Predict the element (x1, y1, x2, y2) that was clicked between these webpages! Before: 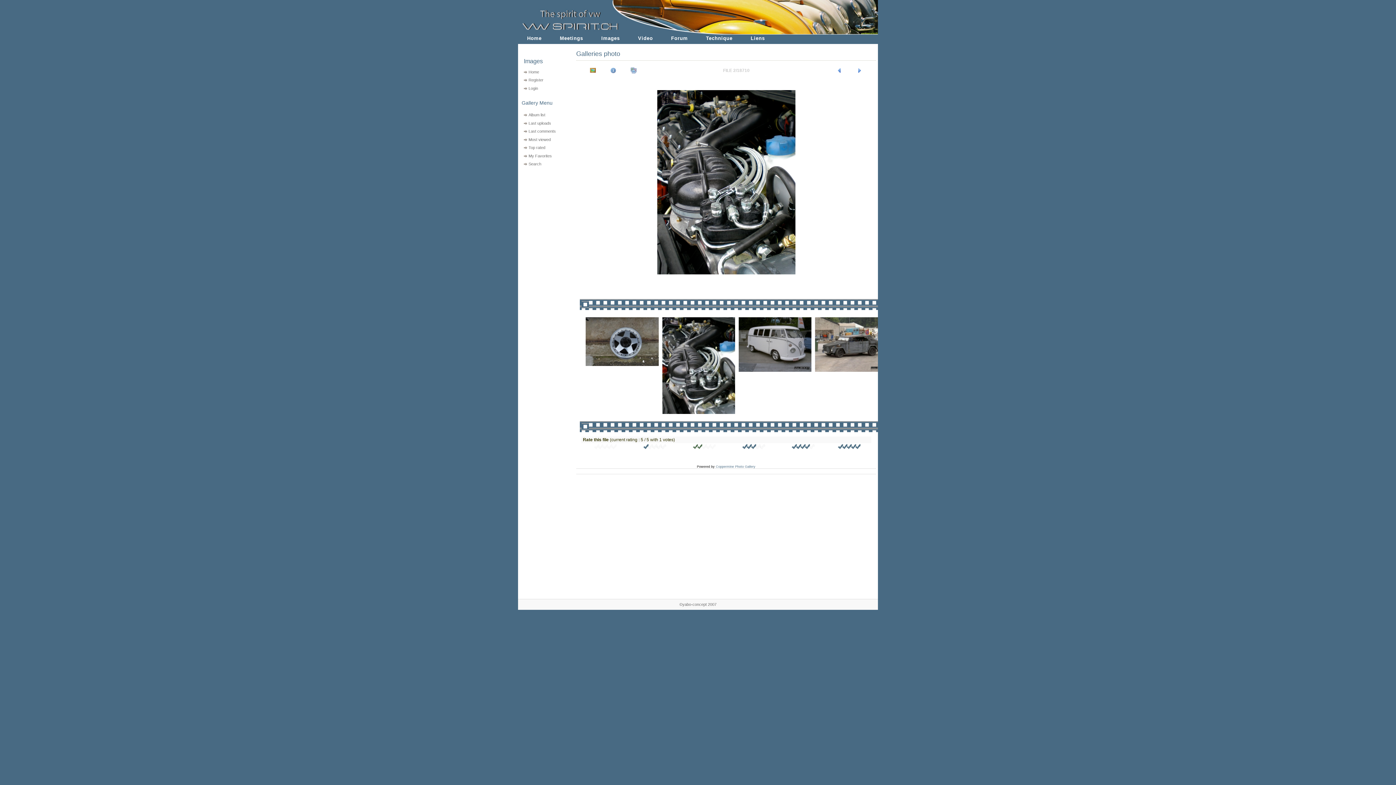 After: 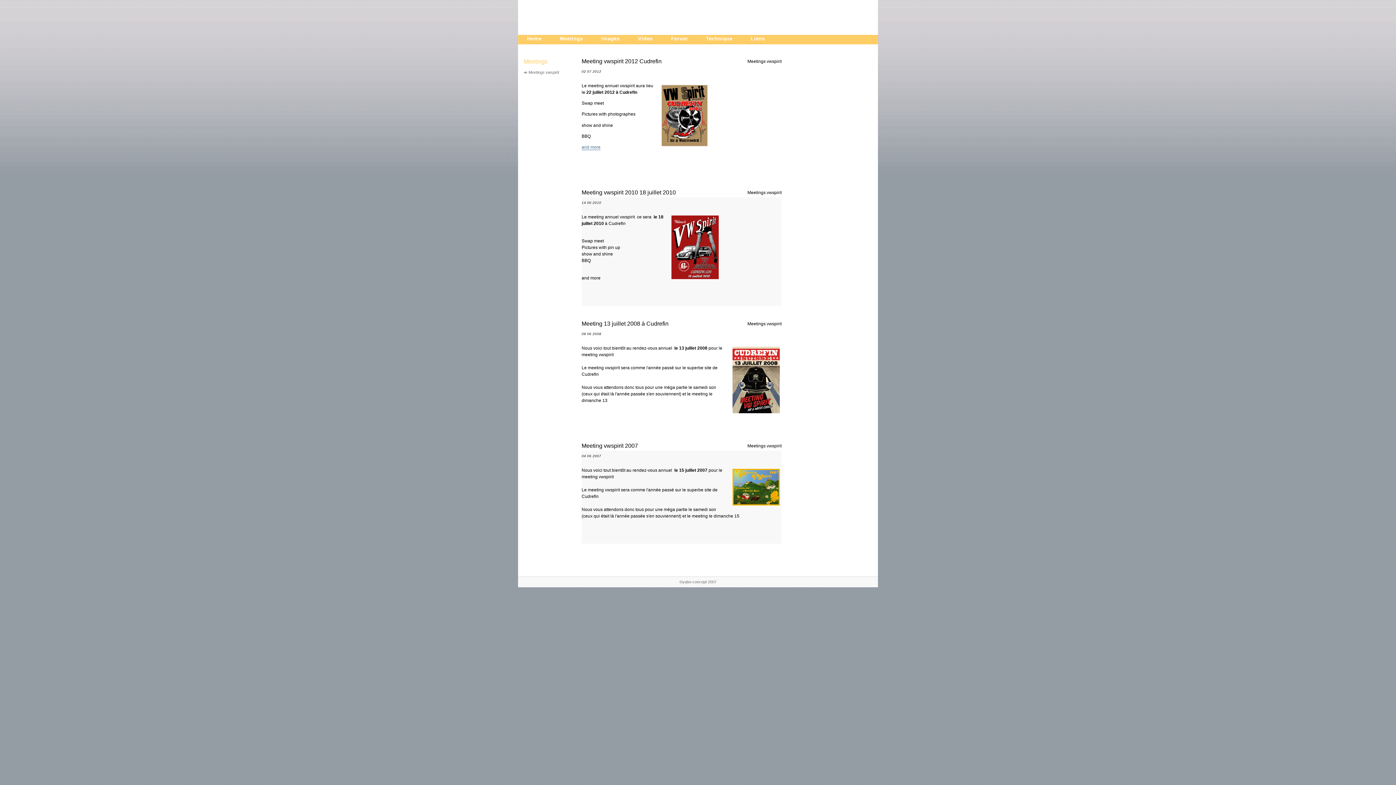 Action: label: Meetings bbox: (550, 35, 592, 41)